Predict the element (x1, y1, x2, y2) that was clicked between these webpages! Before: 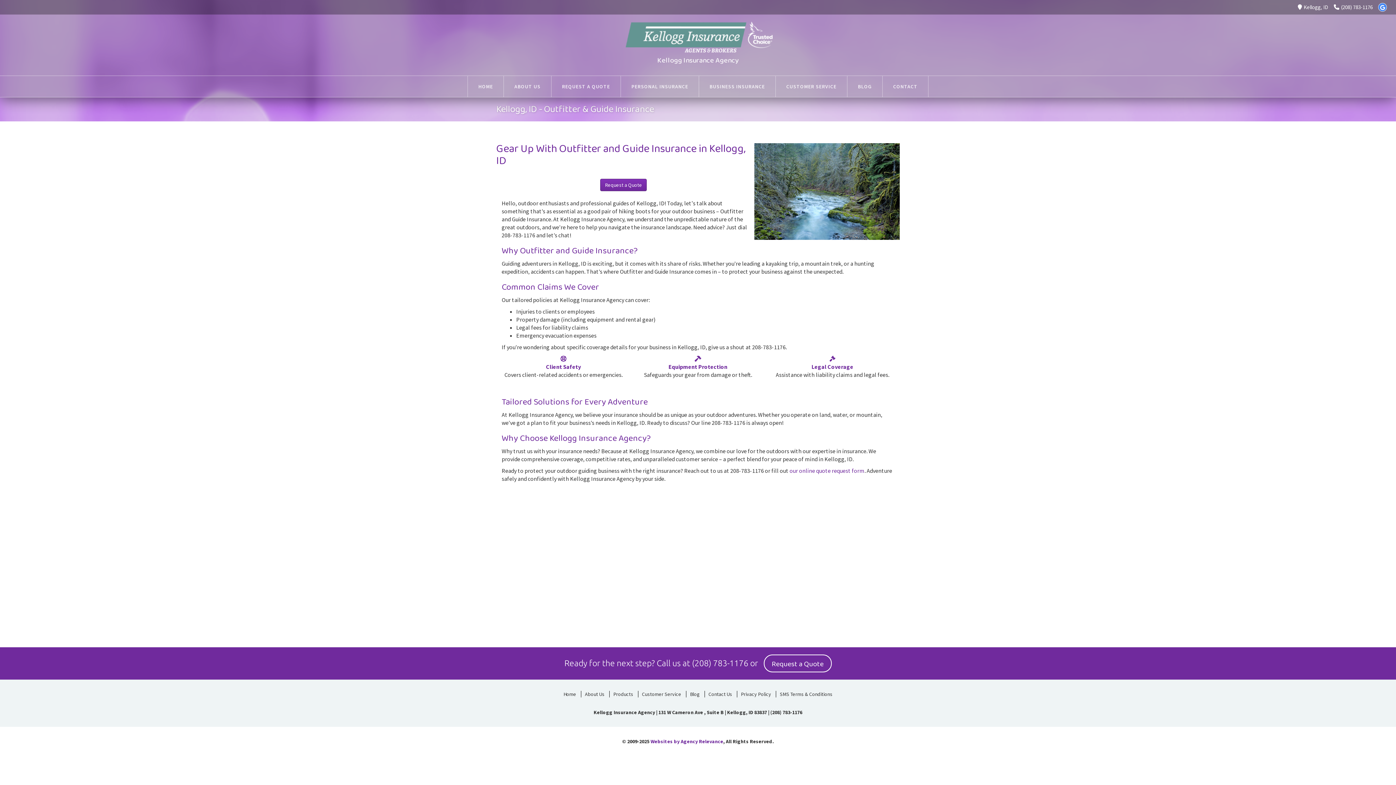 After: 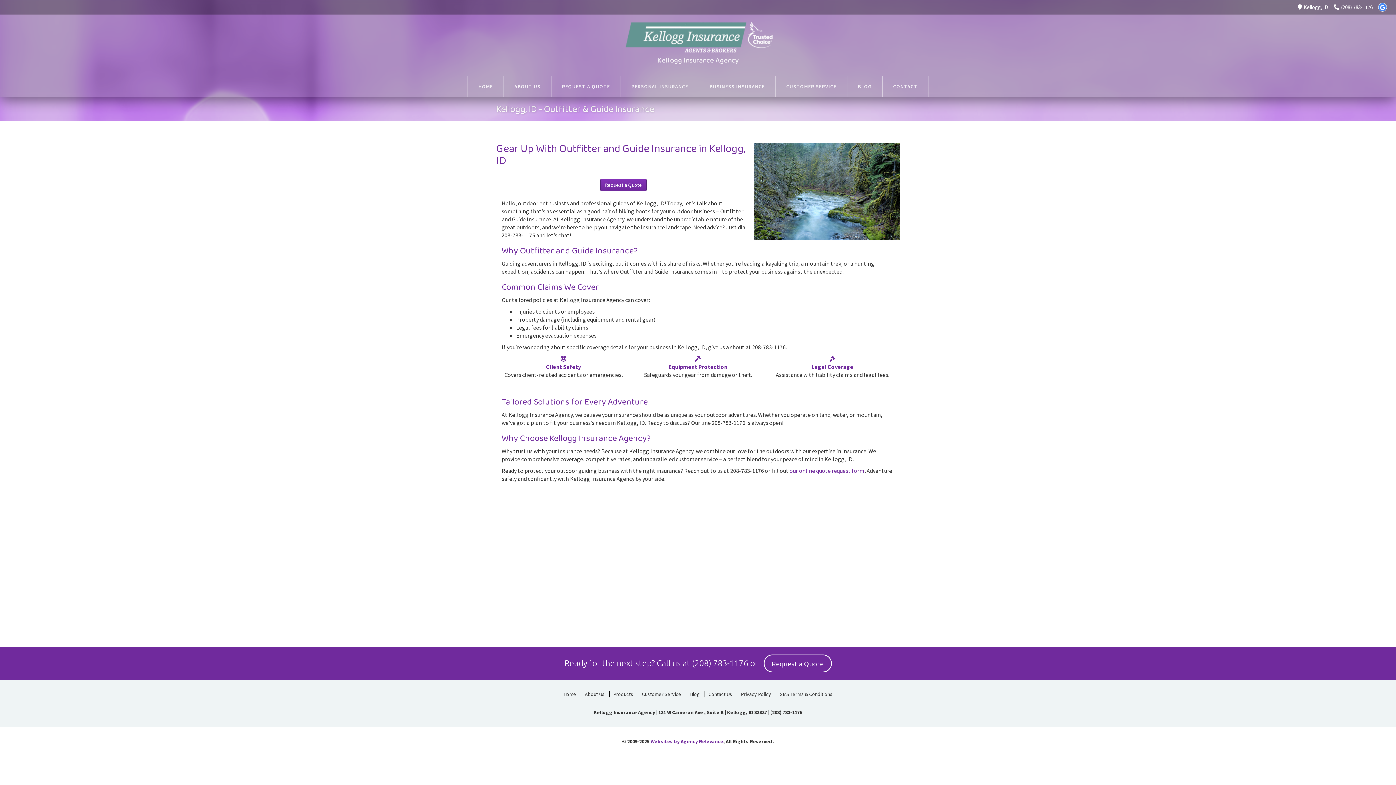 Action: bbox: (692, 659, 748, 668) label: (208) 783-1176